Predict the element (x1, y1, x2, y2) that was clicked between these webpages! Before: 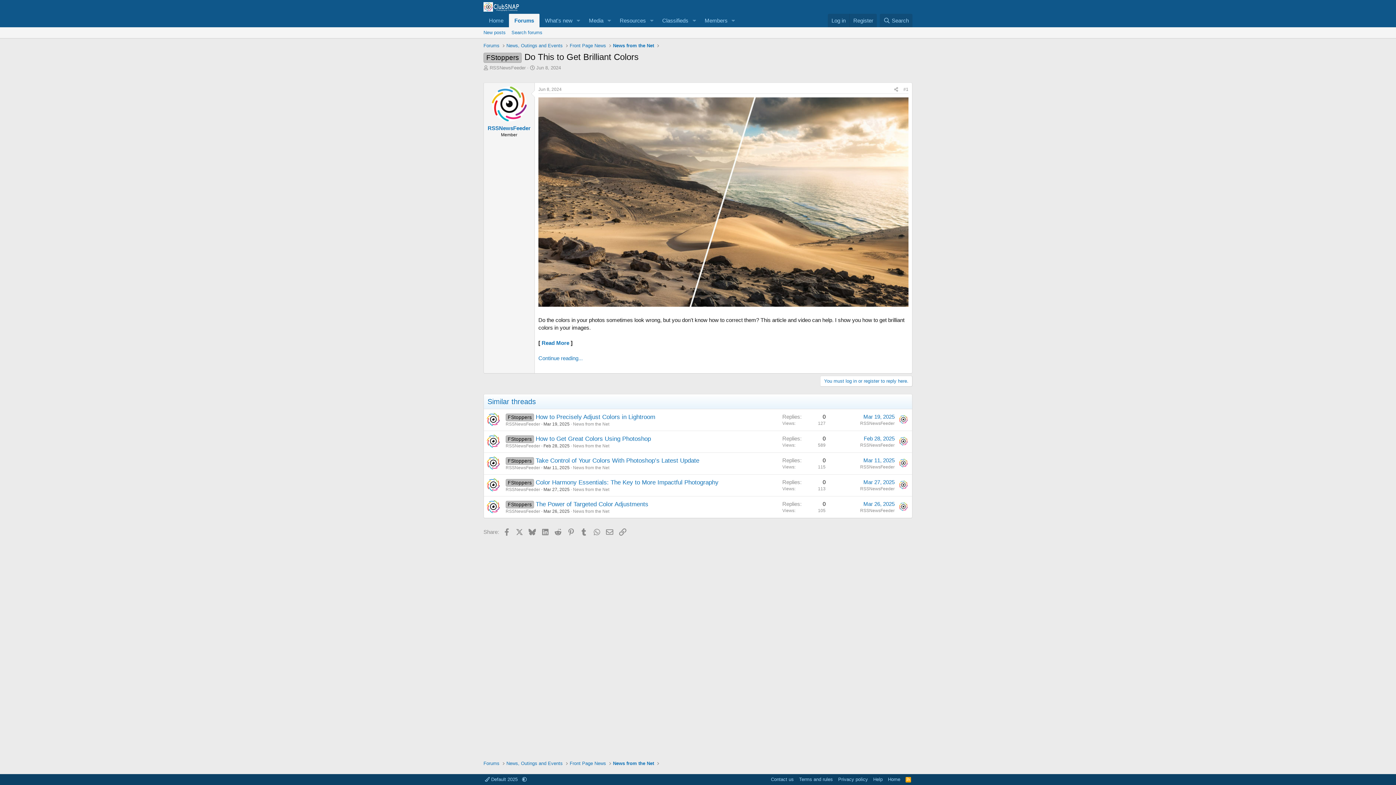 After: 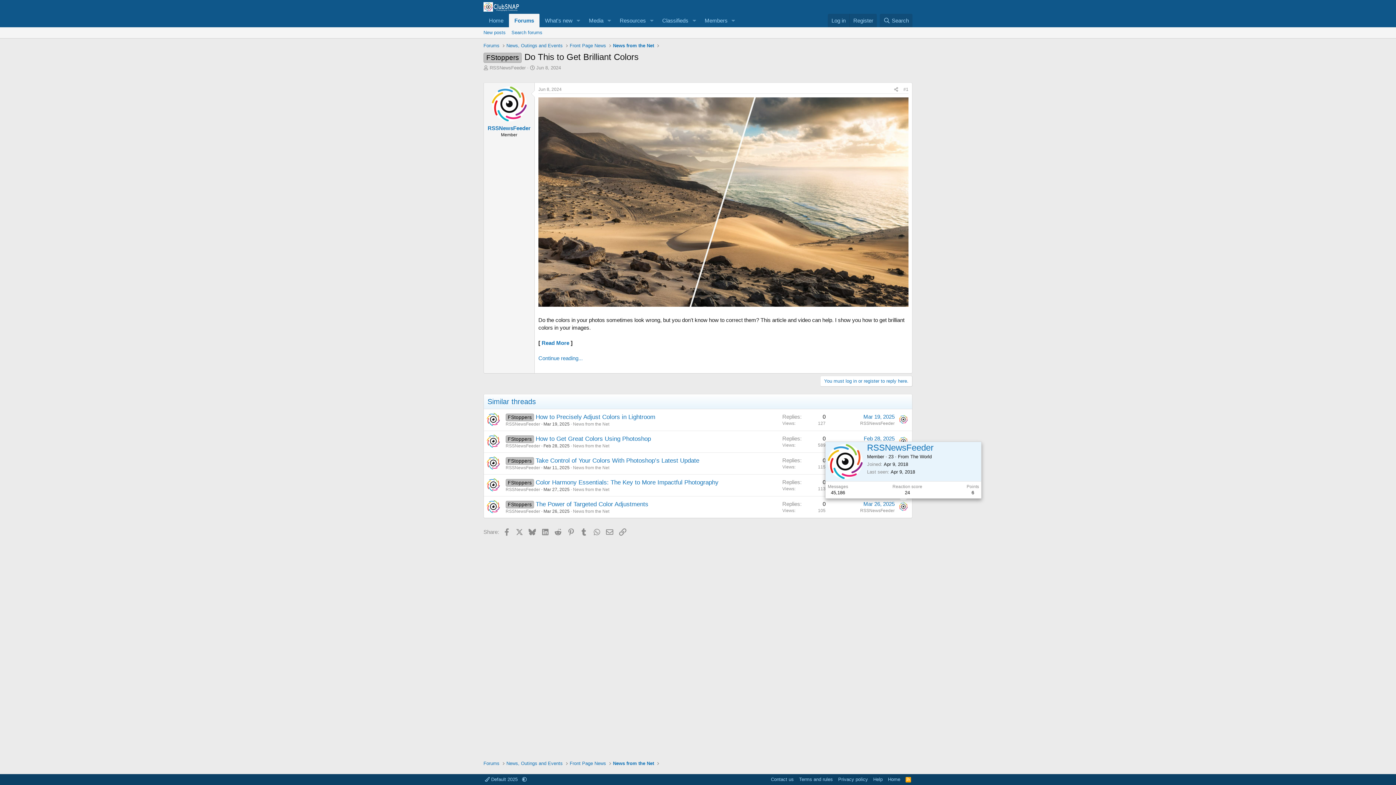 Action: bbox: (899, 502, 908, 511)